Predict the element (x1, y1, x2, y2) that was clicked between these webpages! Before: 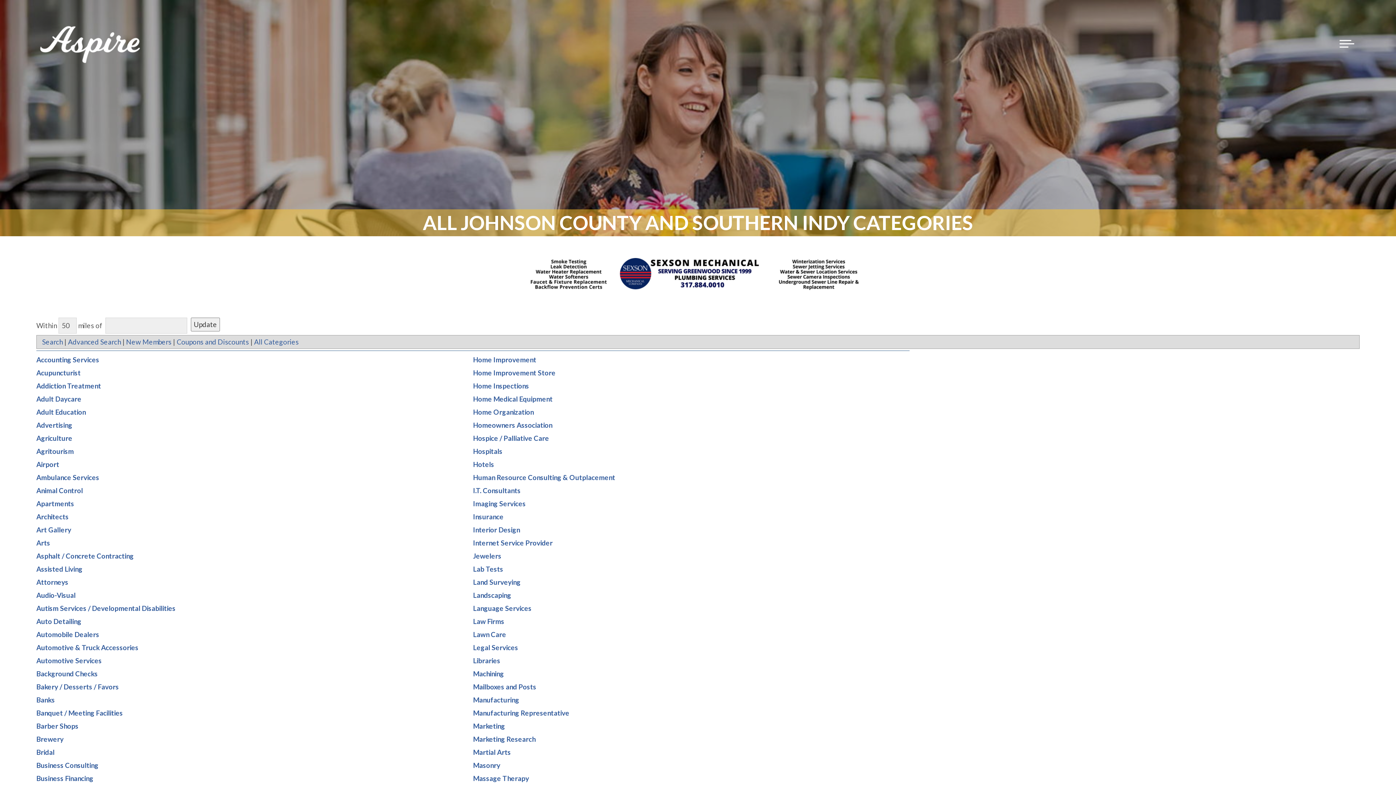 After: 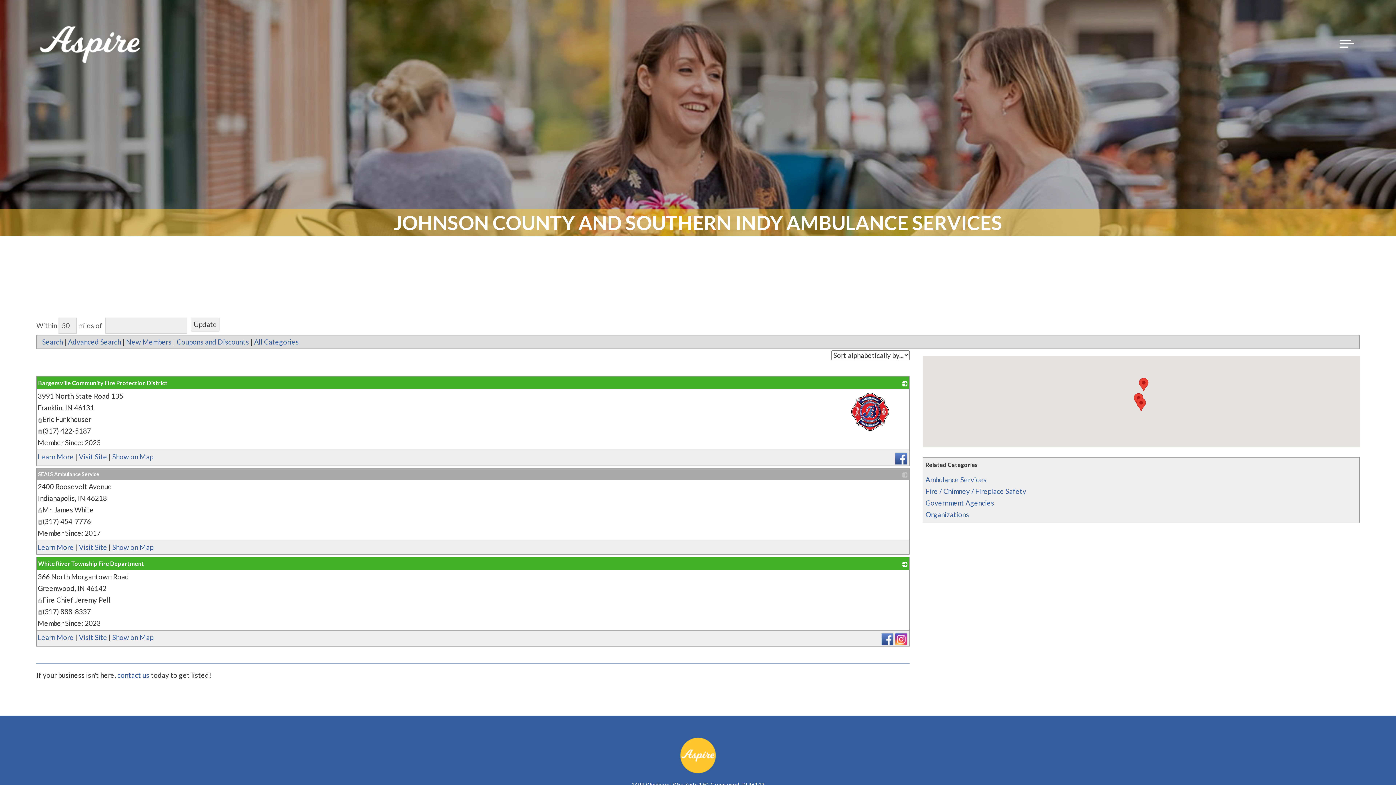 Action: label: Ambulance Services bbox: (36, 473, 99, 481)